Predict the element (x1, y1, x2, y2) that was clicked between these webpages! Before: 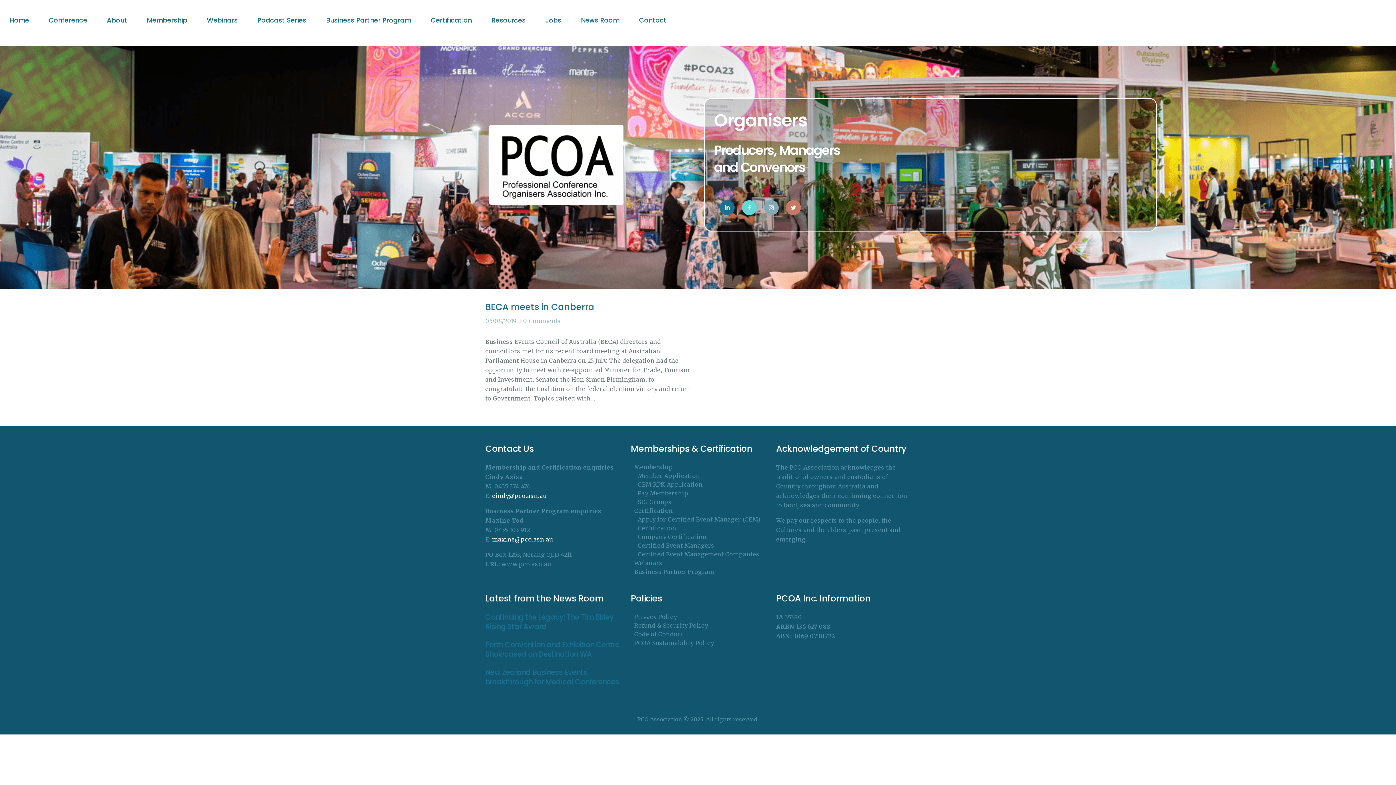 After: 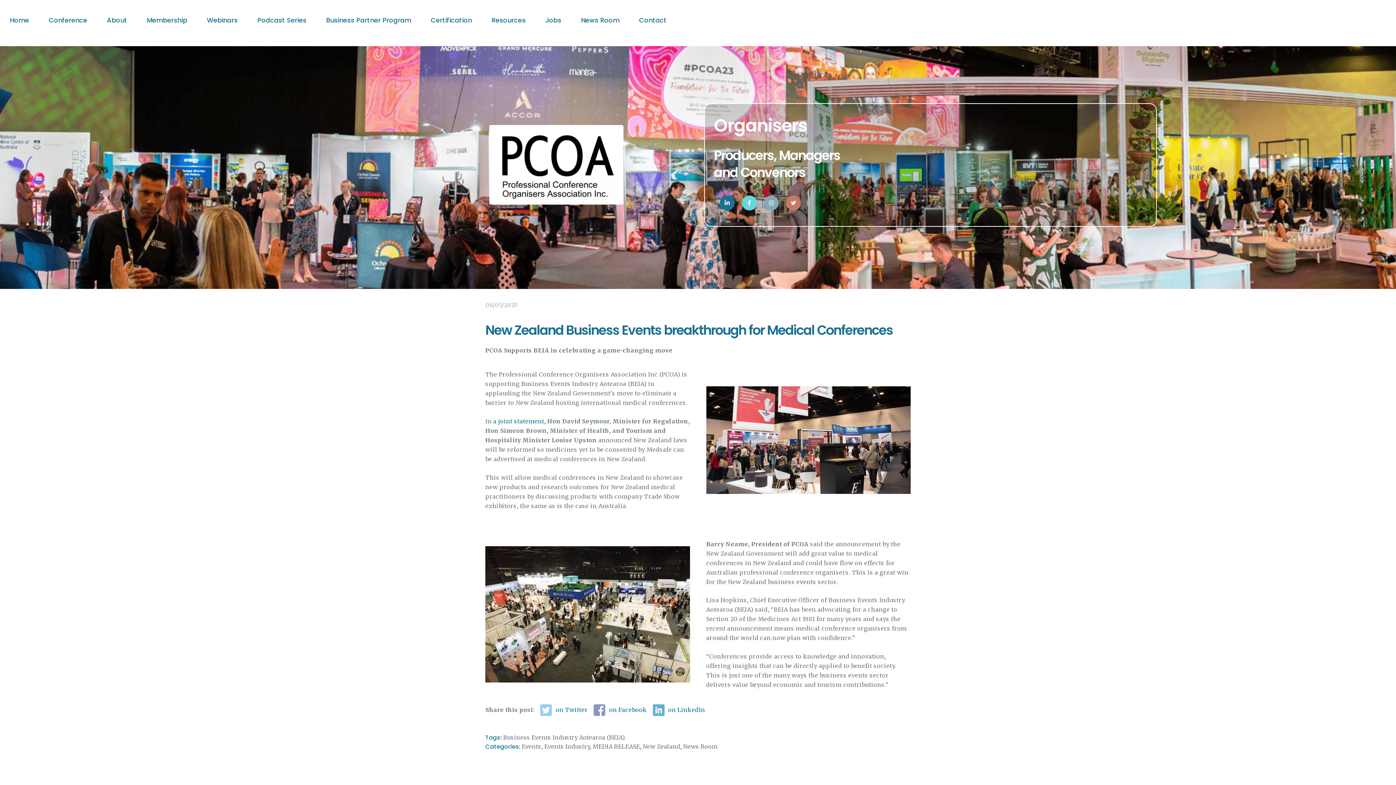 Action: bbox: (485, 667, 620, 686) label: New Zealand Business Events breakthrough for Medical Conferences